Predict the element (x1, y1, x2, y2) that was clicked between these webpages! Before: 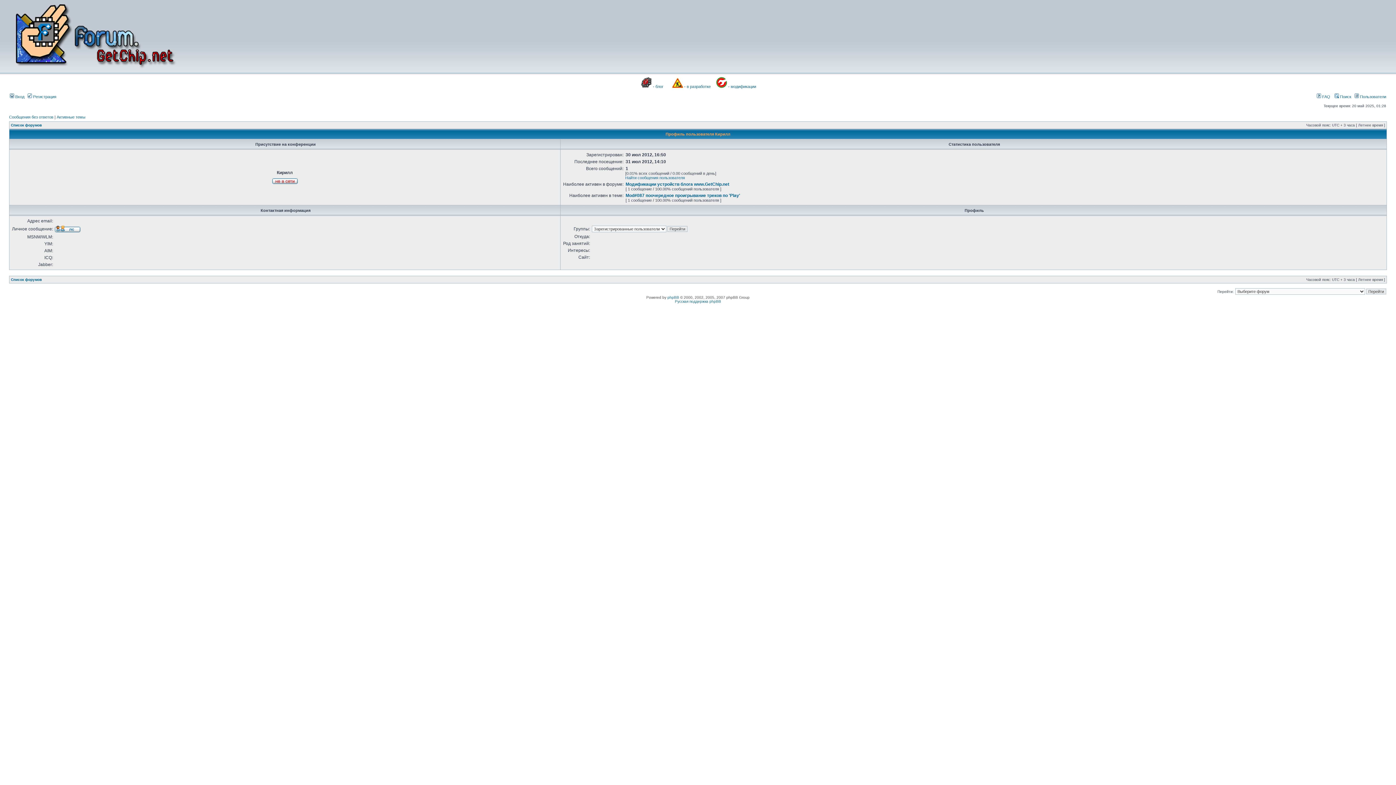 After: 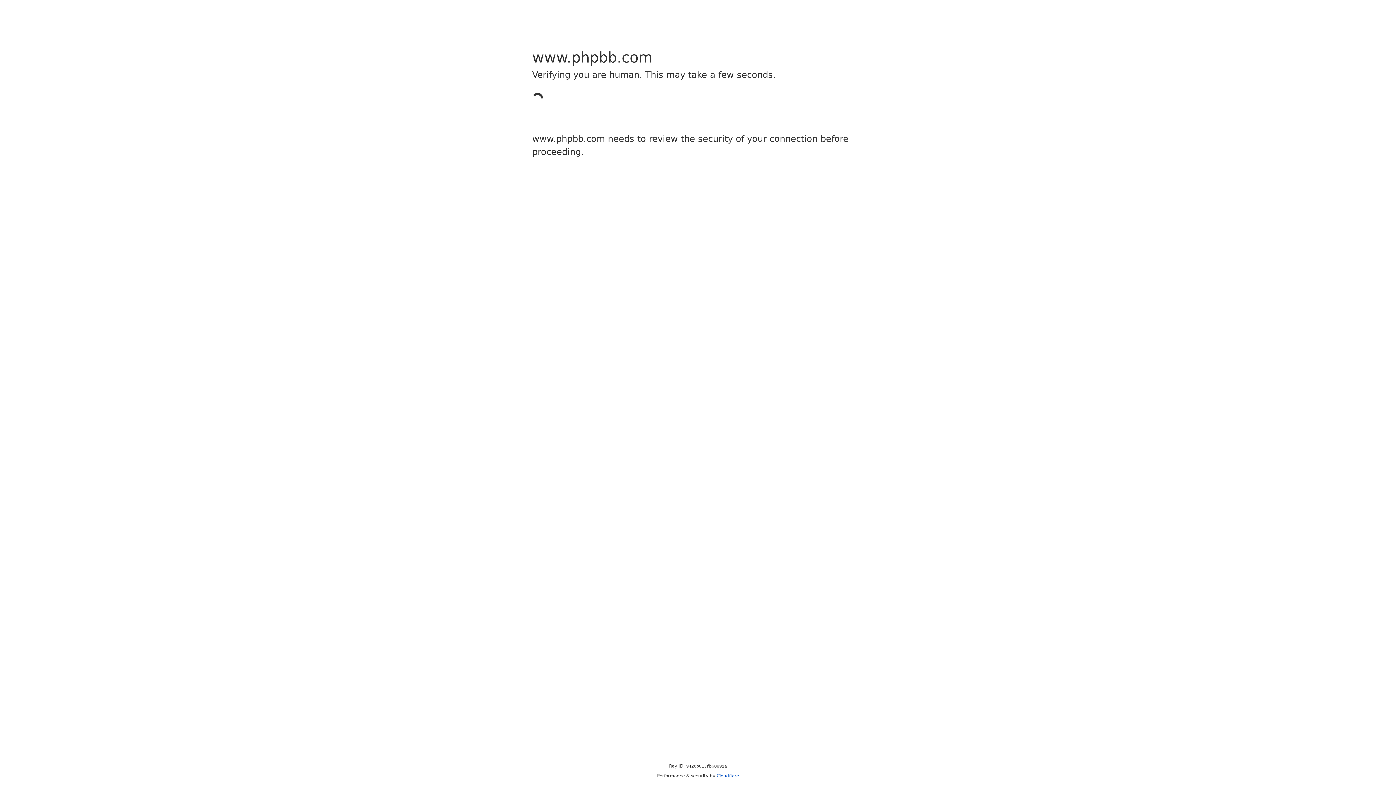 Action: label: phpBB bbox: (667, 295, 679, 299)